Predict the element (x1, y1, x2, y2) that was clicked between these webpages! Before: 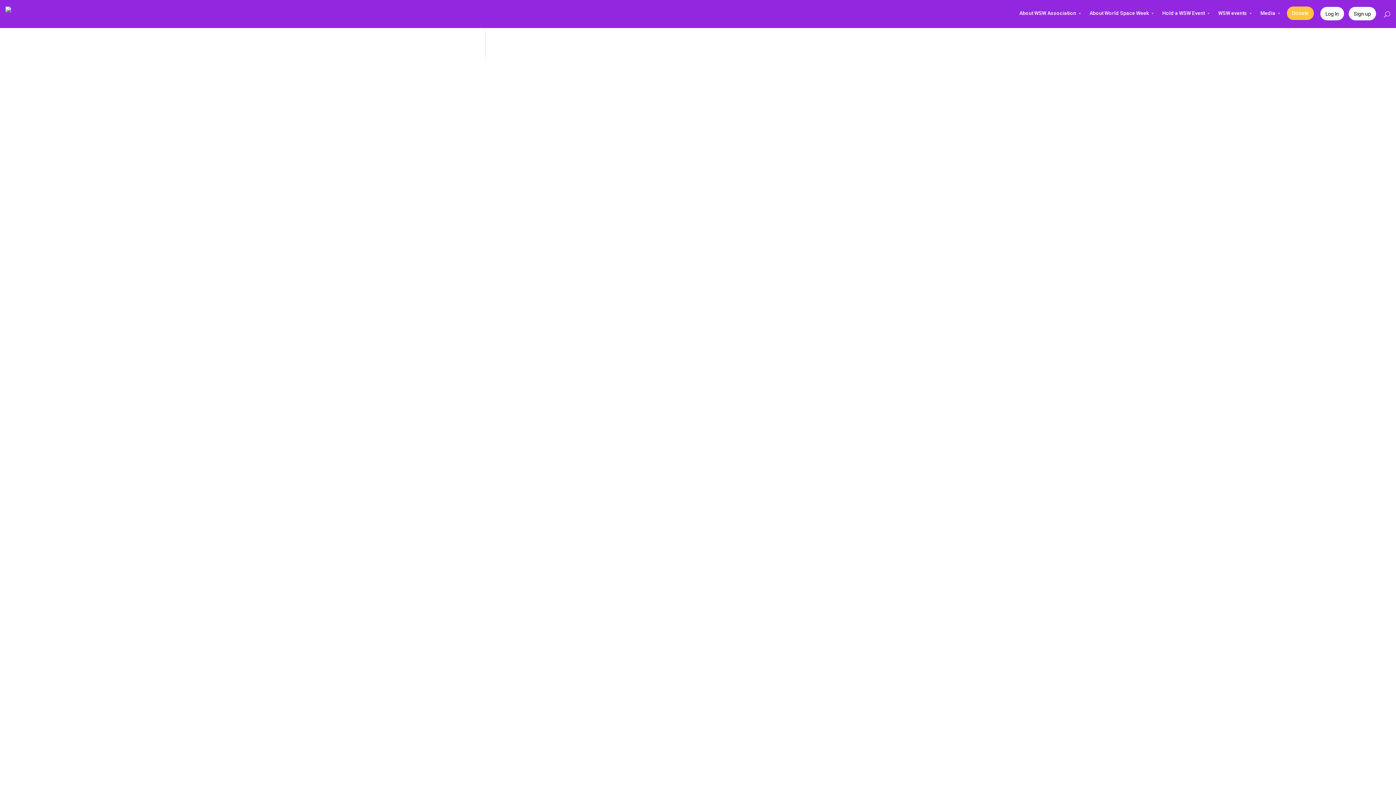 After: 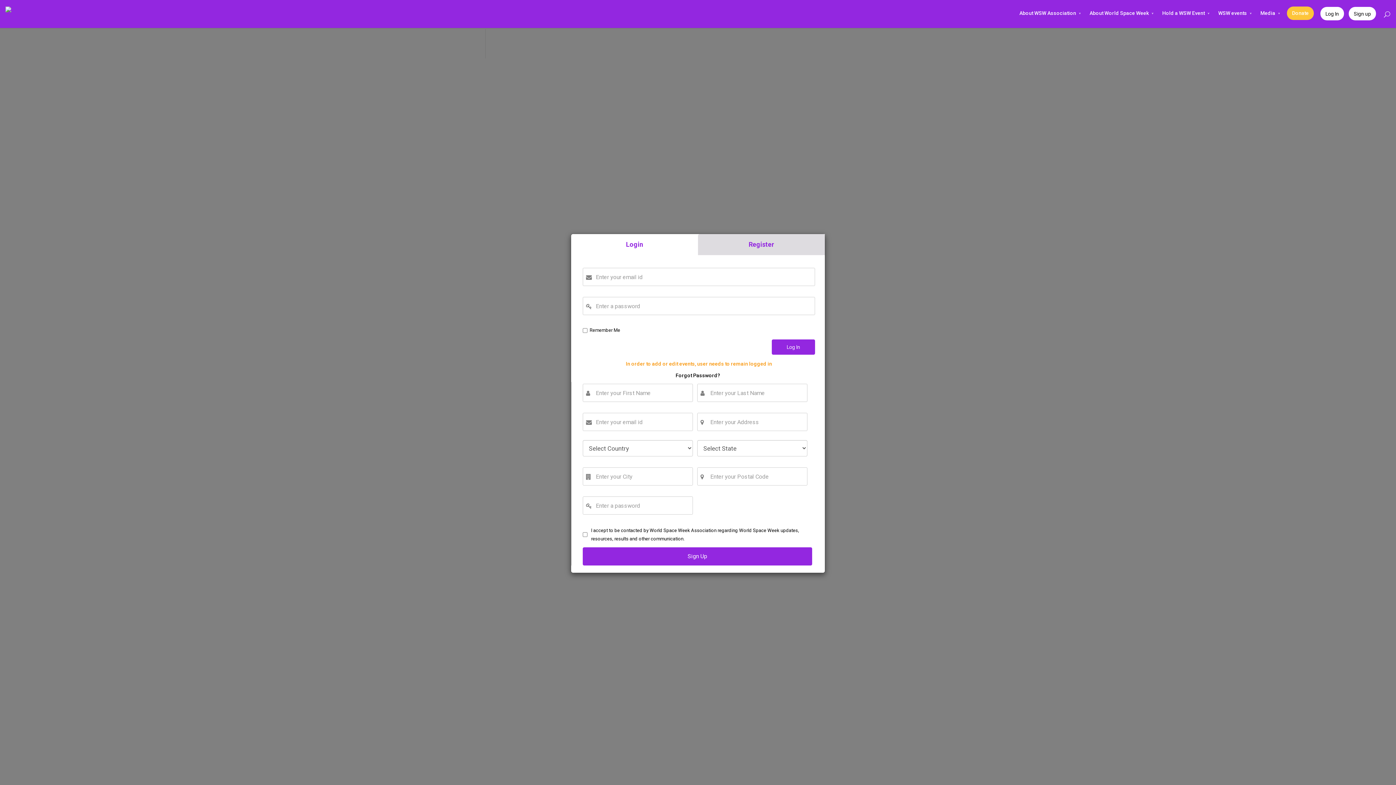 Action: bbox: (1349, 7, 1376, 20) label: Sign up